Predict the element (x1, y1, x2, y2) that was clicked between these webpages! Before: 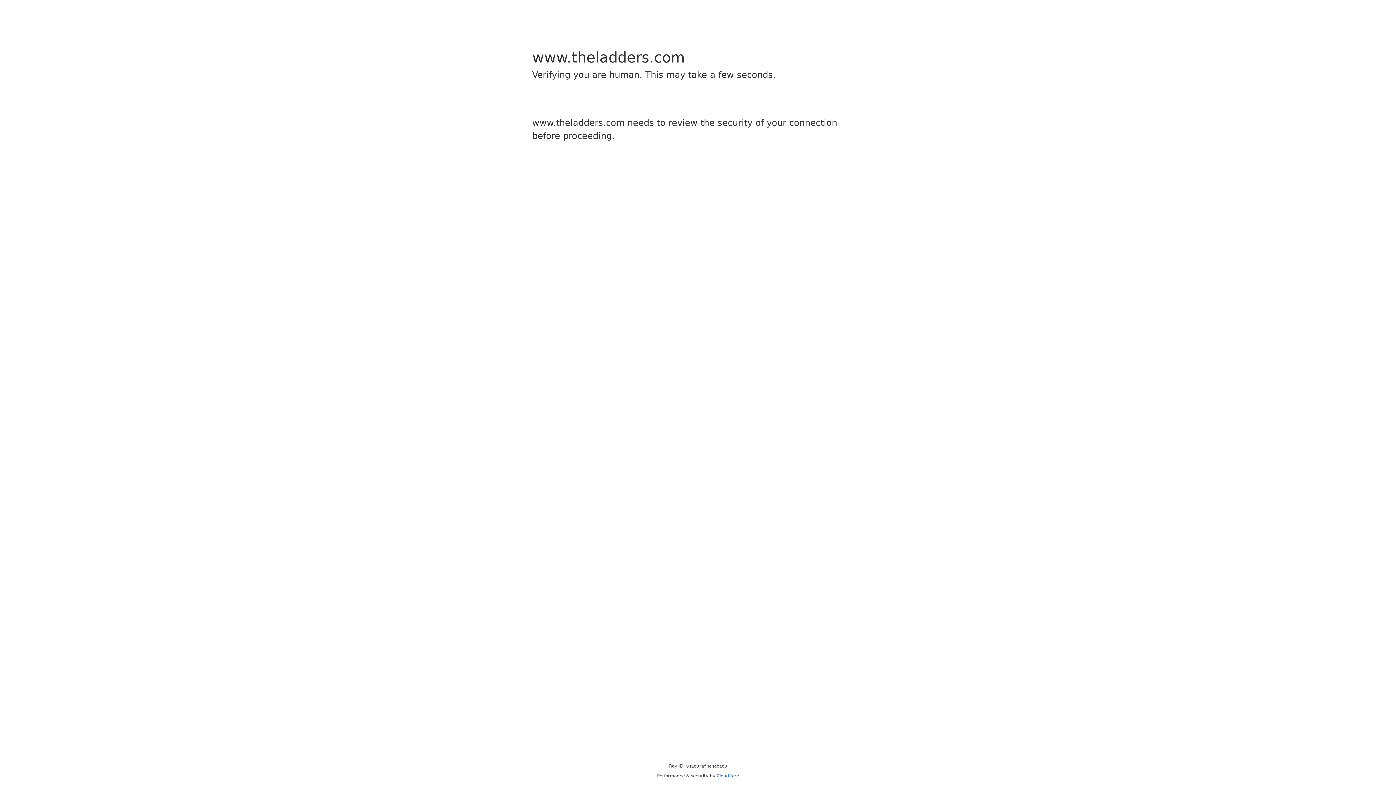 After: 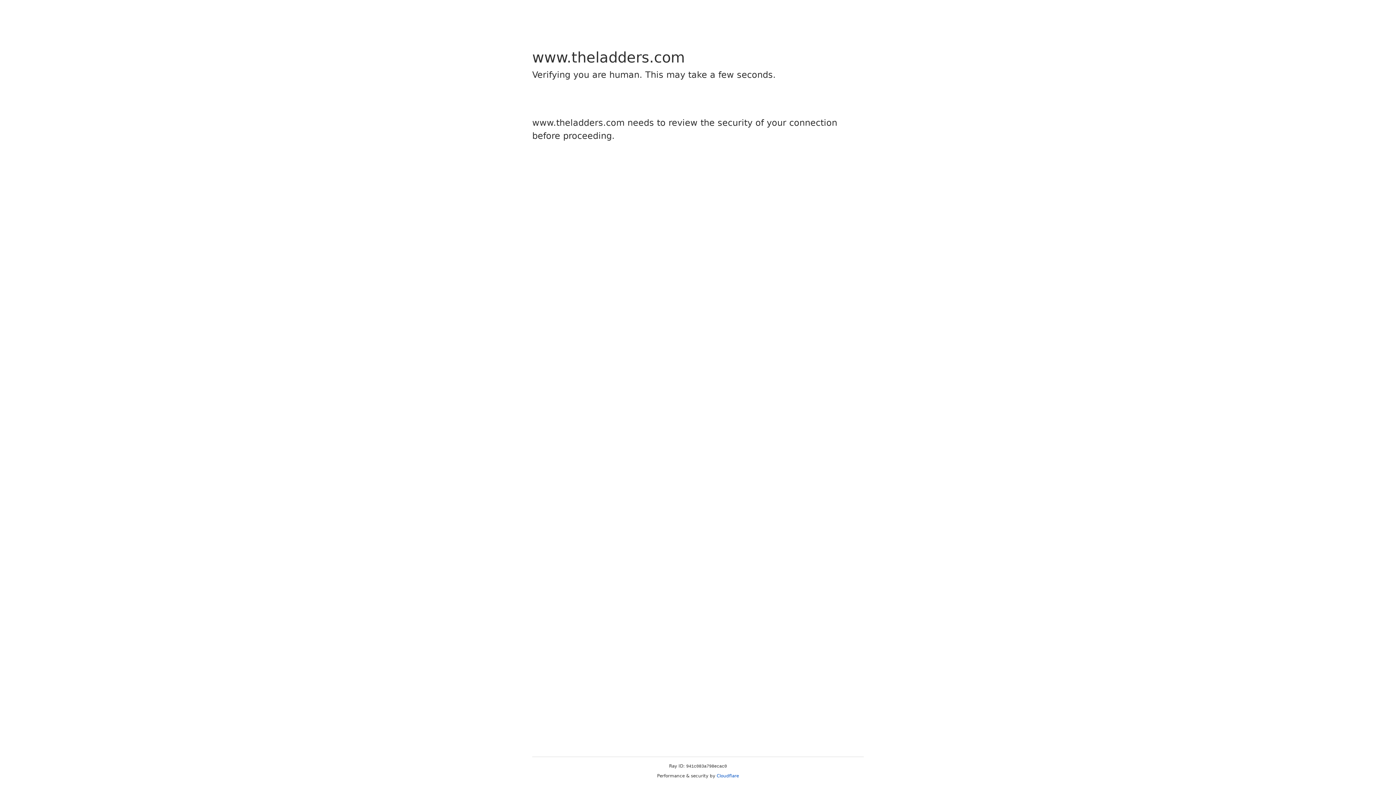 Action: label: Cloudflare bbox: (716, 773, 739, 778)